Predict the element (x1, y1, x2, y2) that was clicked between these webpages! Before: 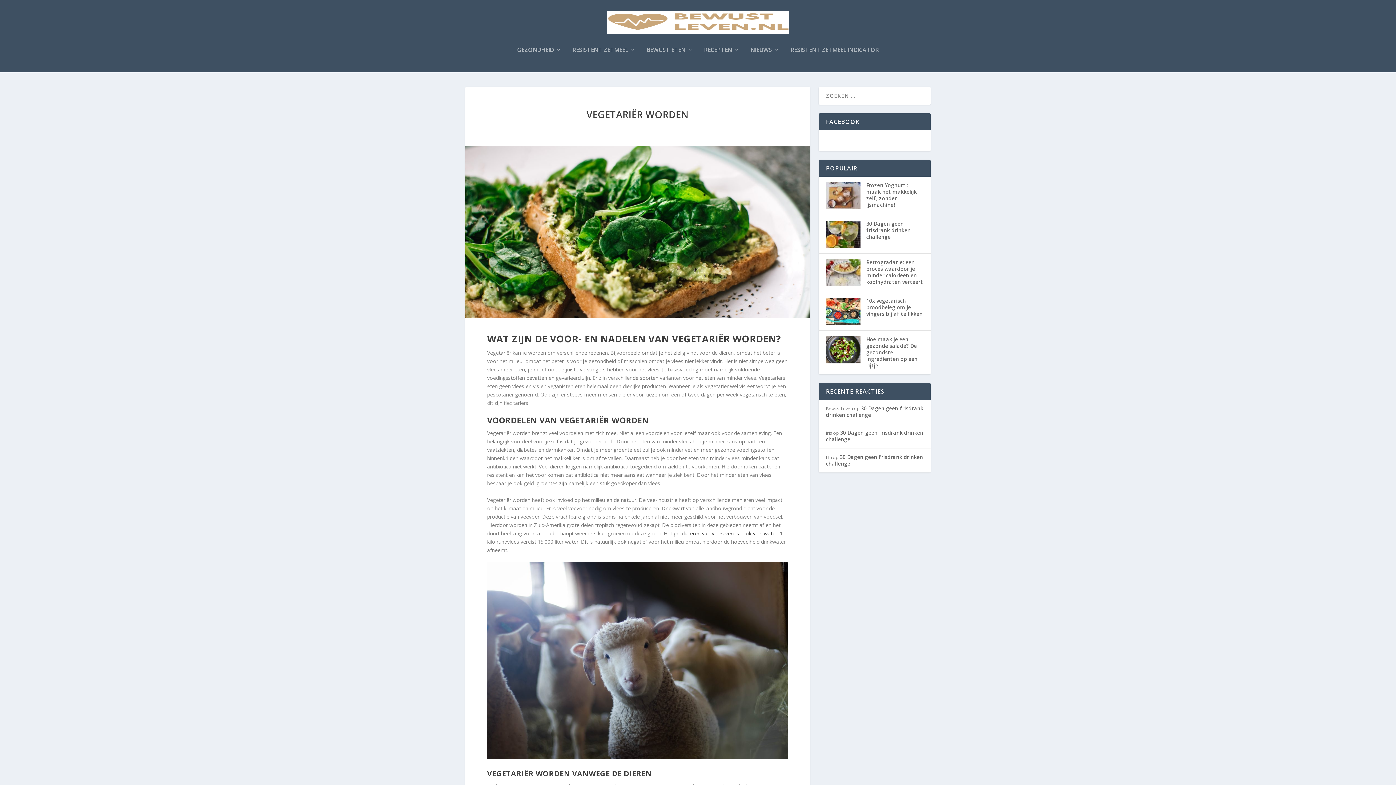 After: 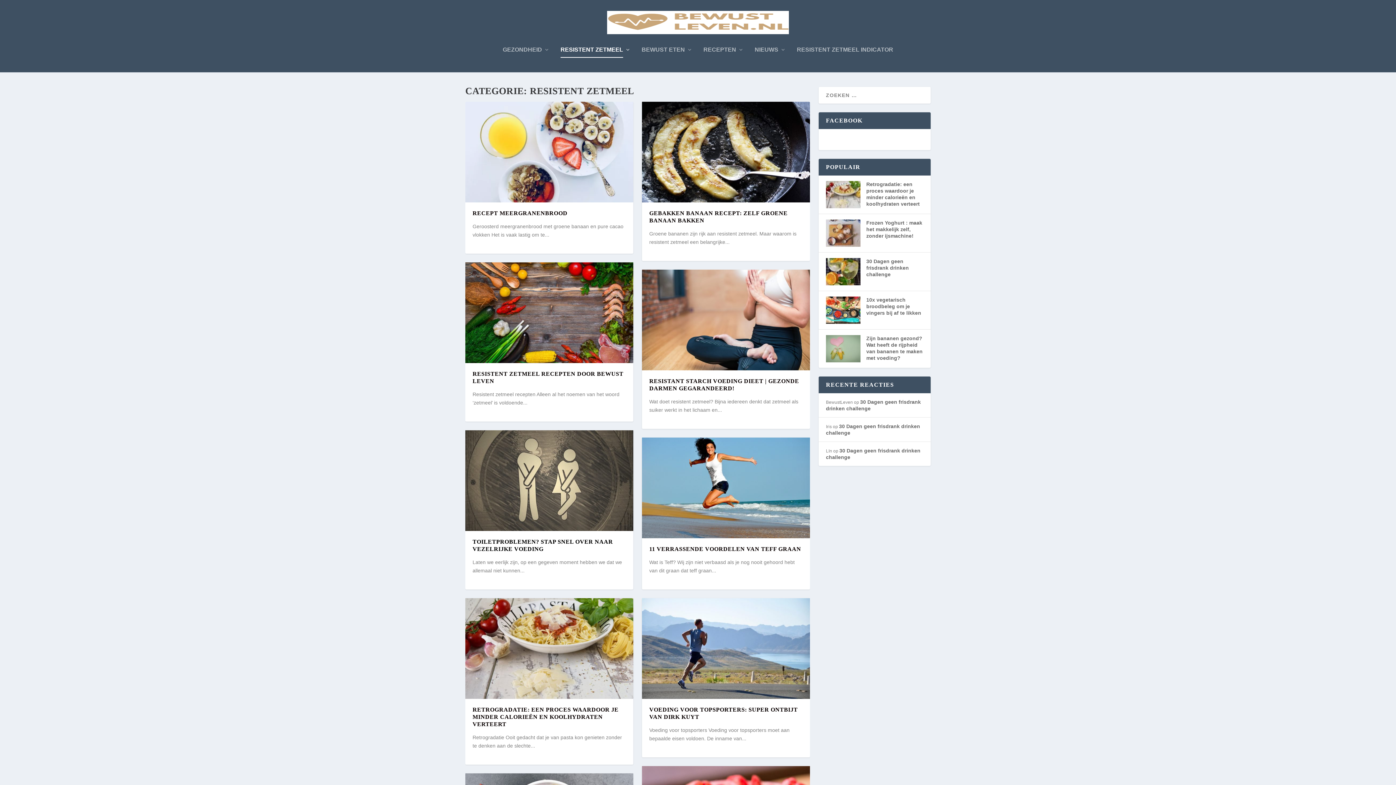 Action: bbox: (572, 46, 635, 72) label: RESISTENT ZETMEEL